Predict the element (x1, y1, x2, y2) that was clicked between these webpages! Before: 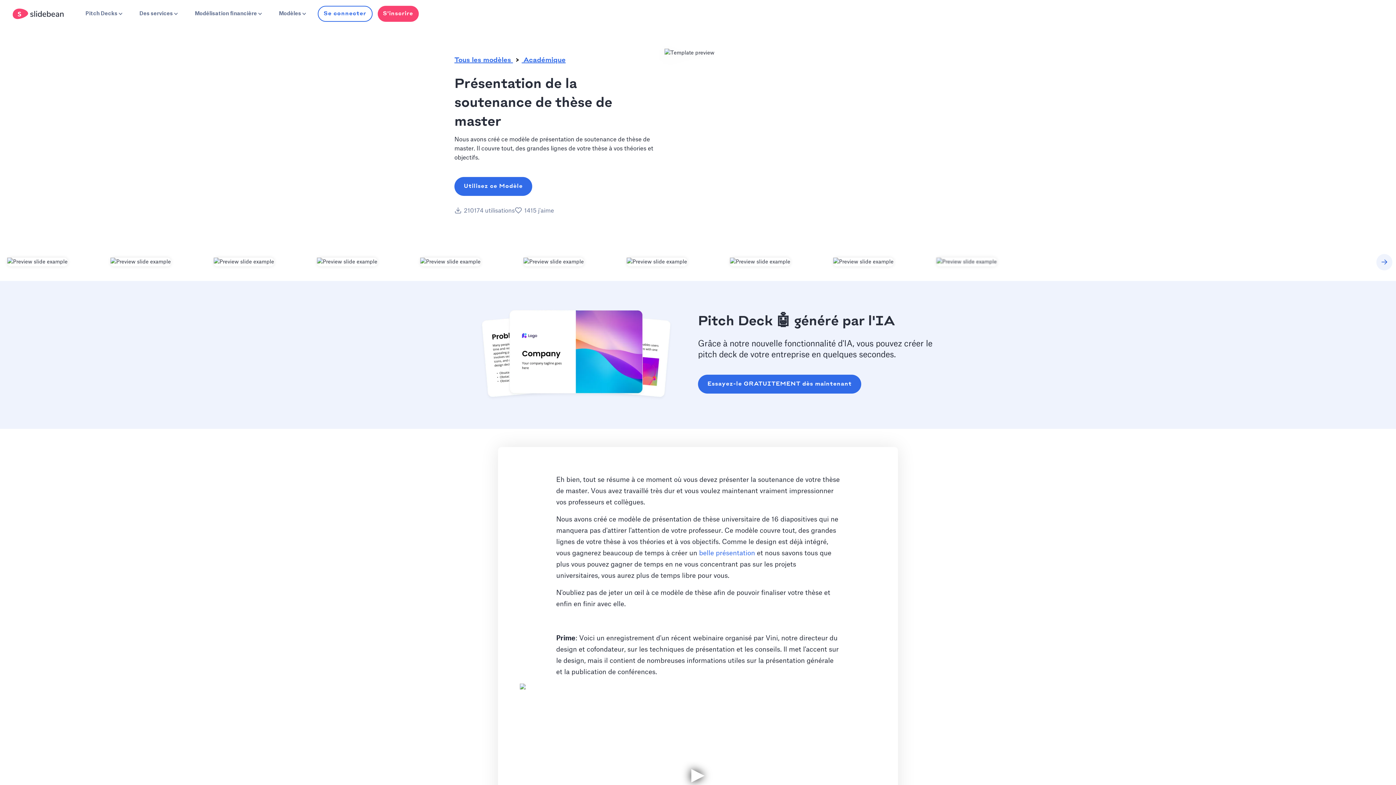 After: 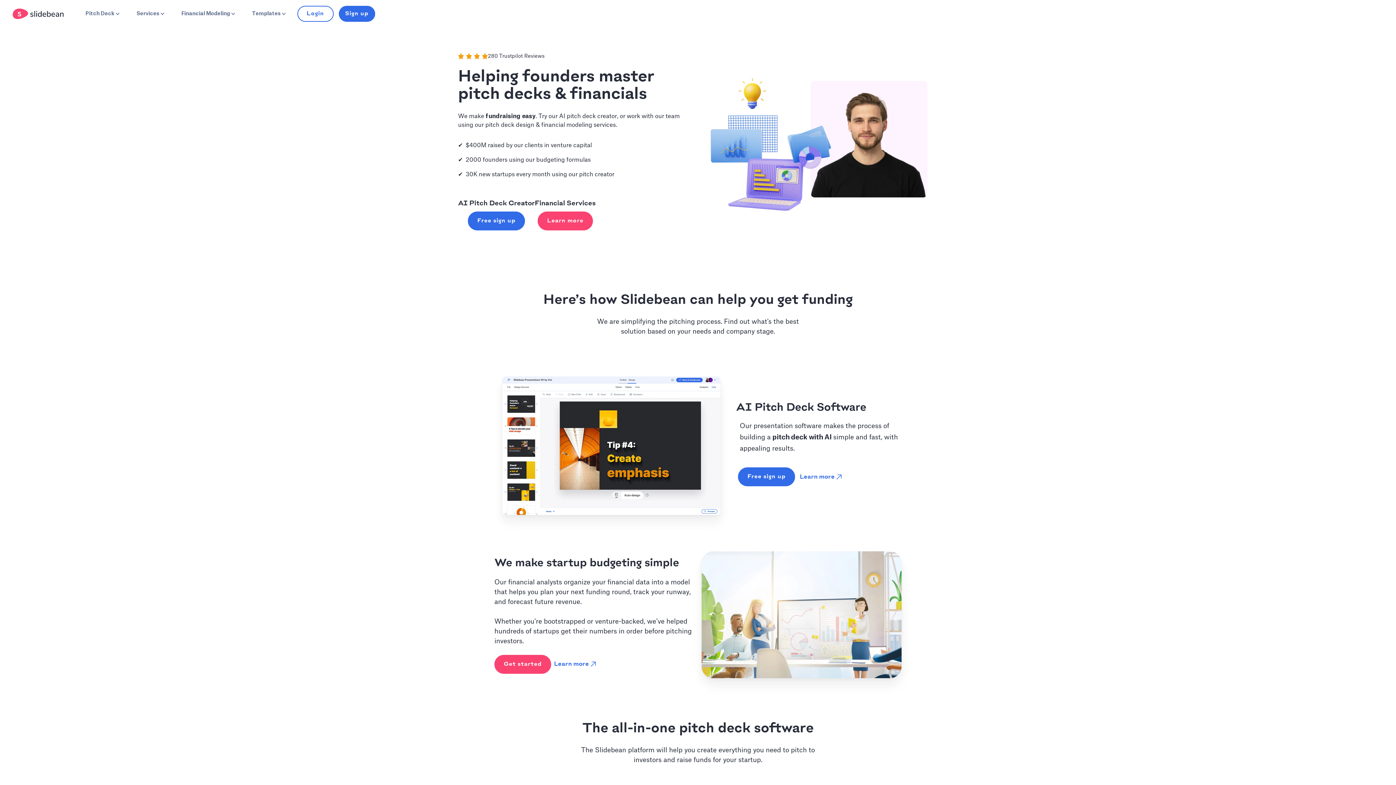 Action: label: Go to Slidebean home page bbox: (12, 8, 65, 19)